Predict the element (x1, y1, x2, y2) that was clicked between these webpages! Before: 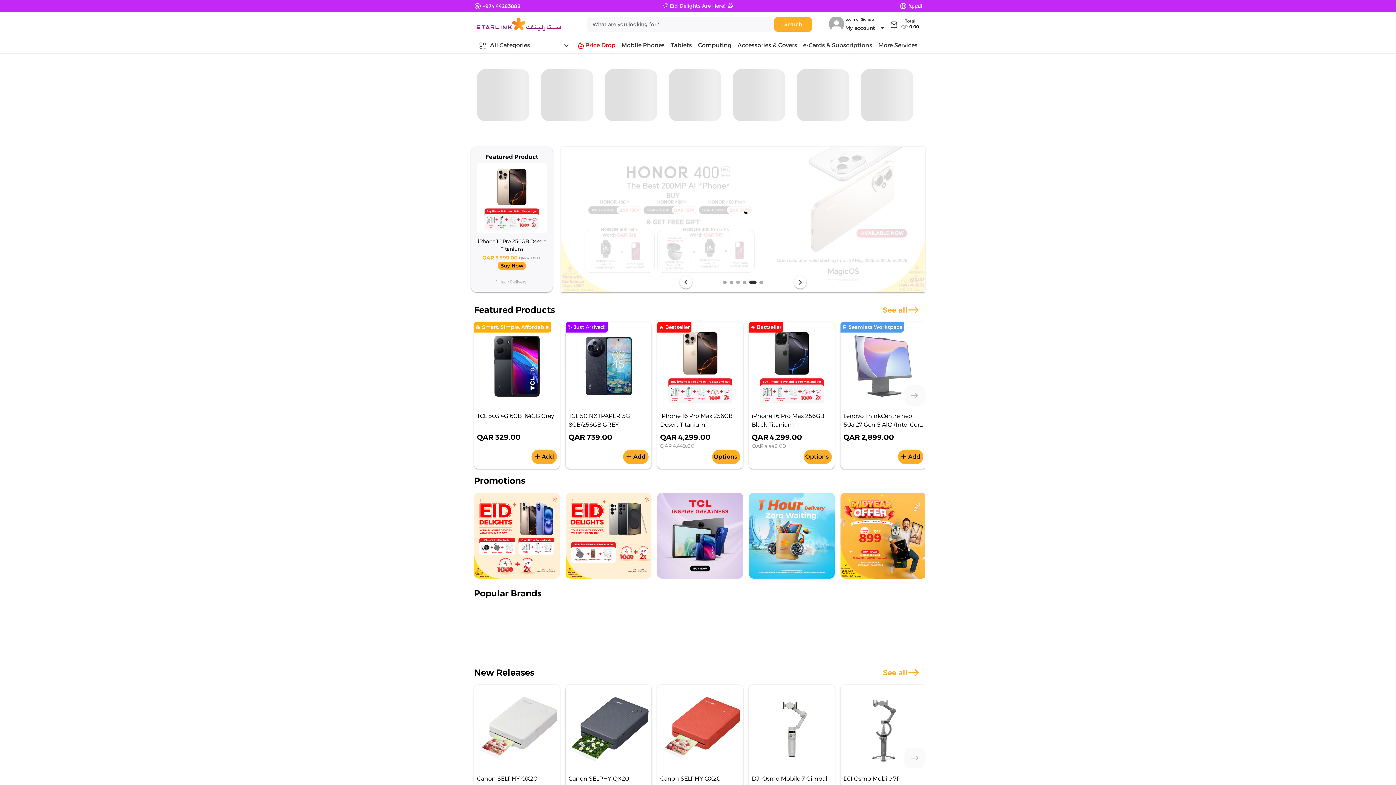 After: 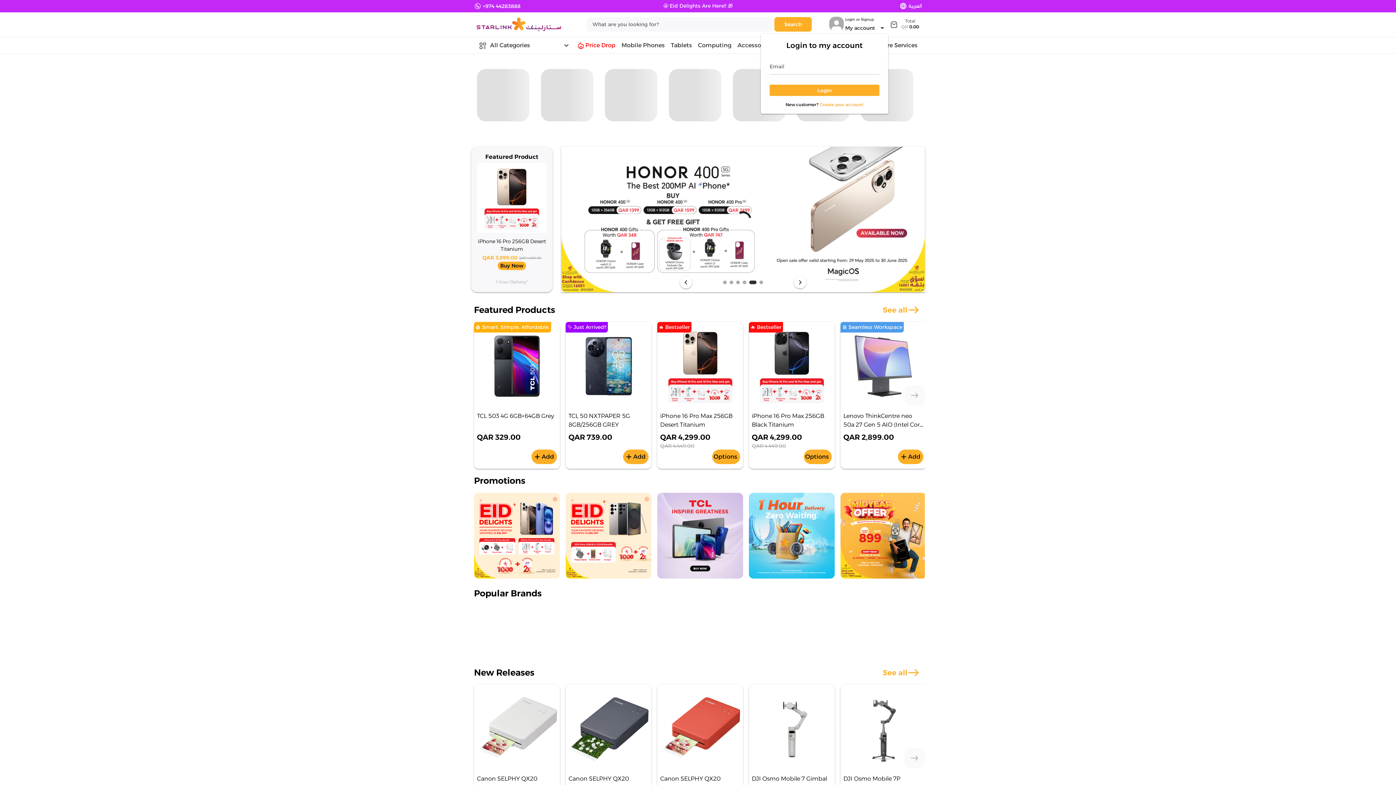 Action: bbox: (844, 22, 888, 33) label: Expand "My account"